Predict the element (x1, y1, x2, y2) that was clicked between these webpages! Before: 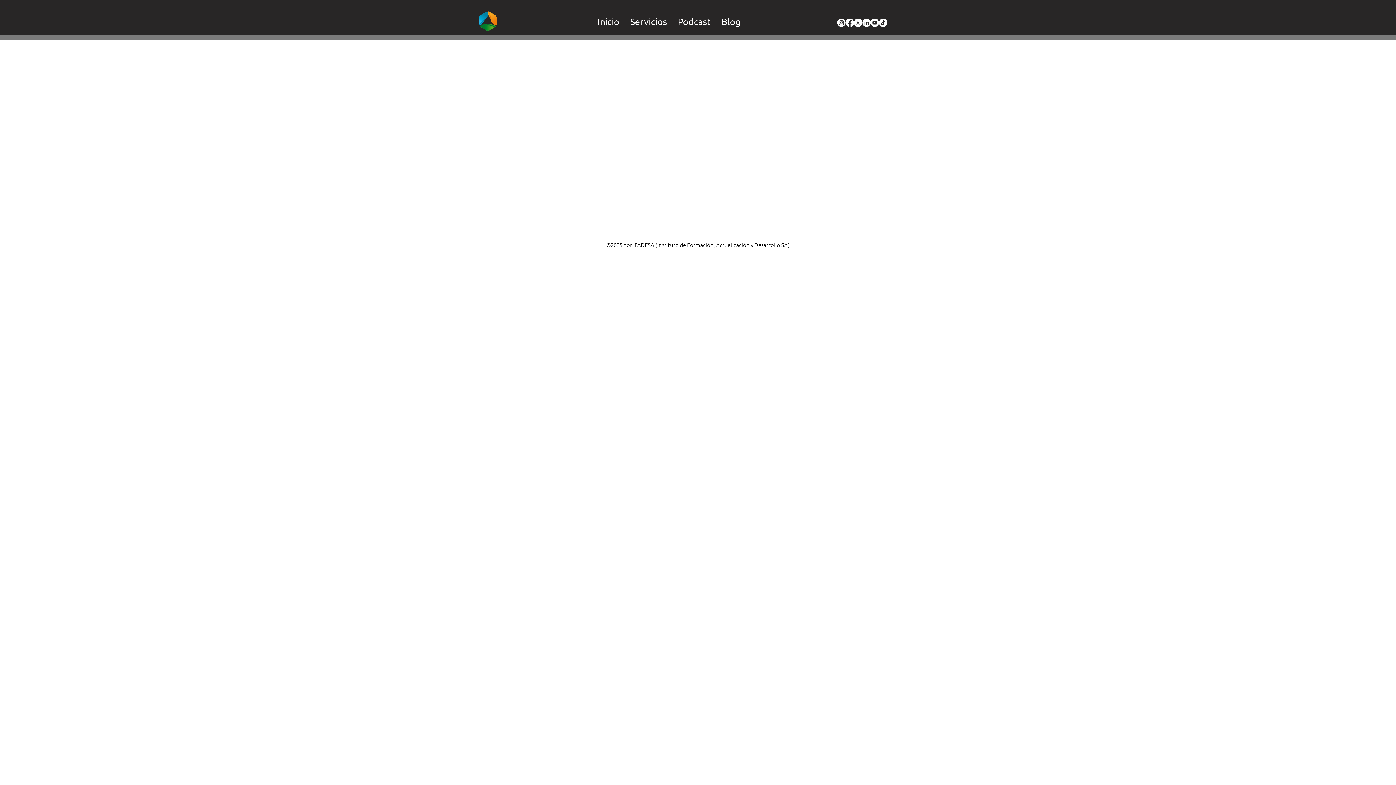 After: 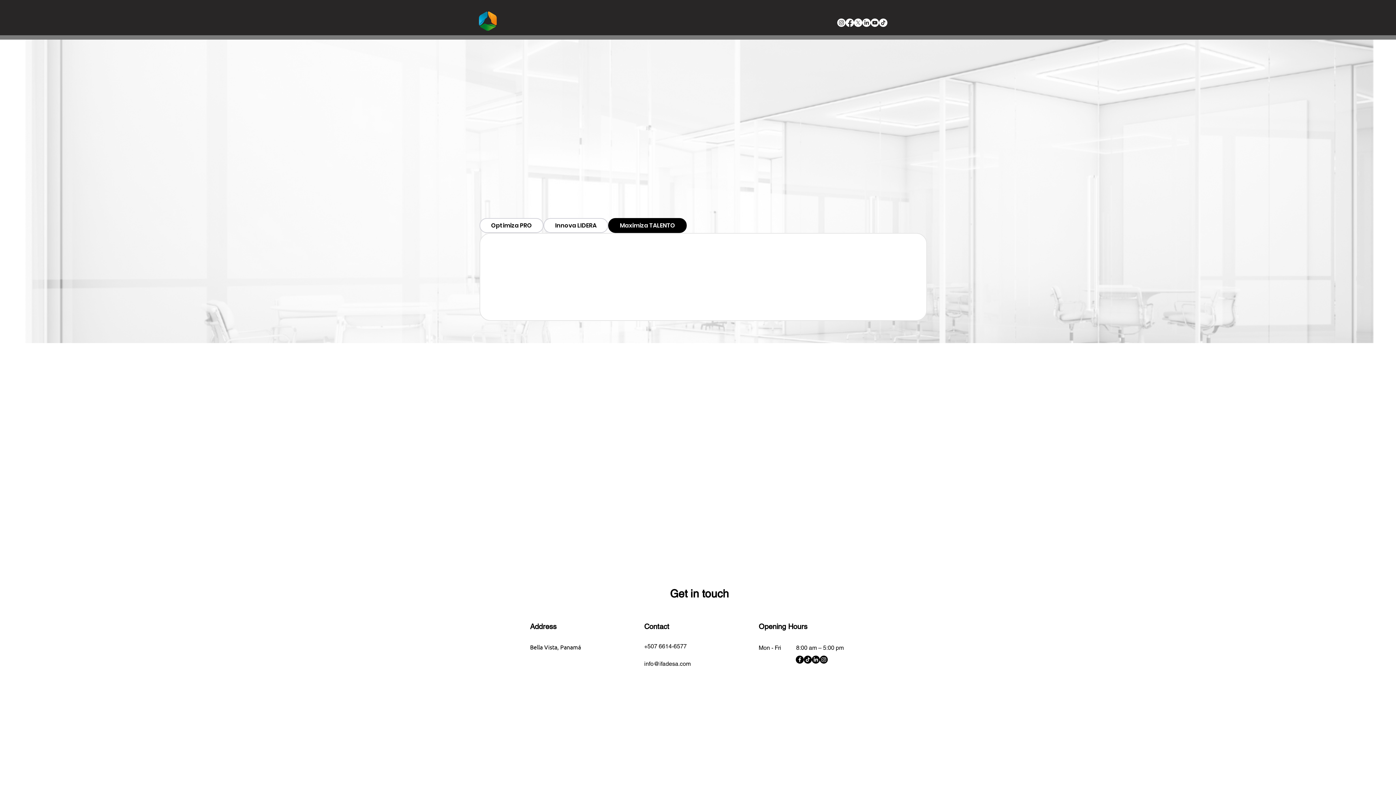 Action: bbox: (592, 15, 624, 26) label: Inicio